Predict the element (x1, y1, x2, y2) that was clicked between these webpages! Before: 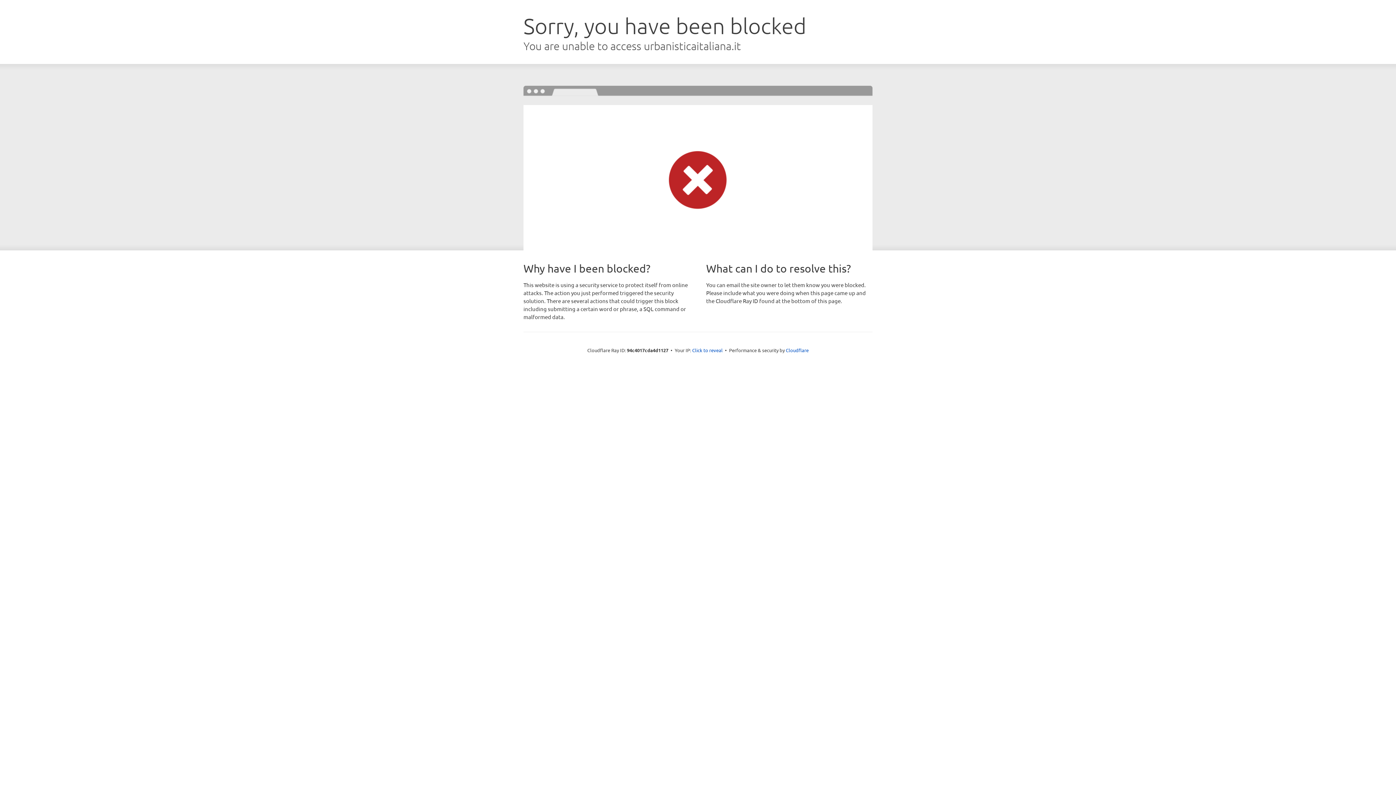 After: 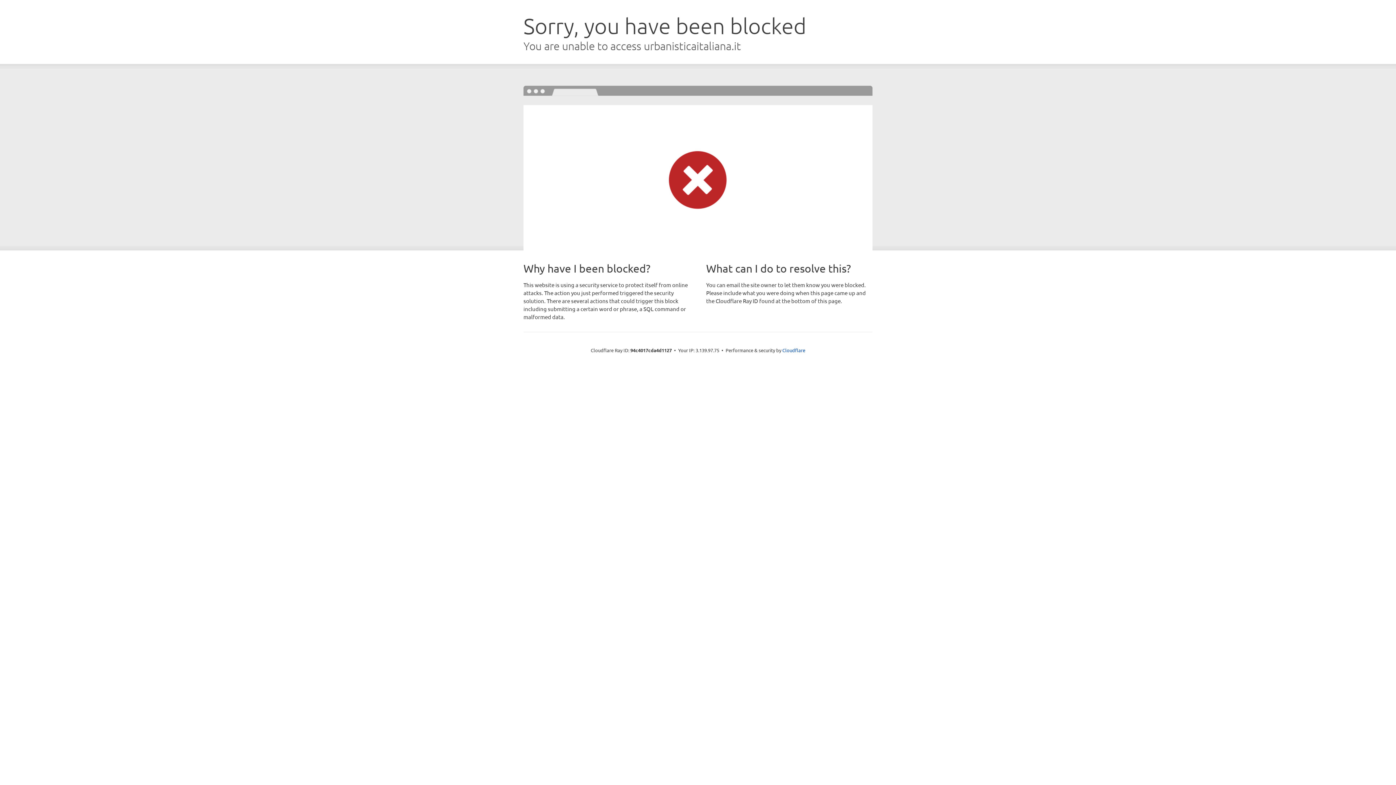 Action: bbox: (692, 346, 722, 353) label: Click to reveal